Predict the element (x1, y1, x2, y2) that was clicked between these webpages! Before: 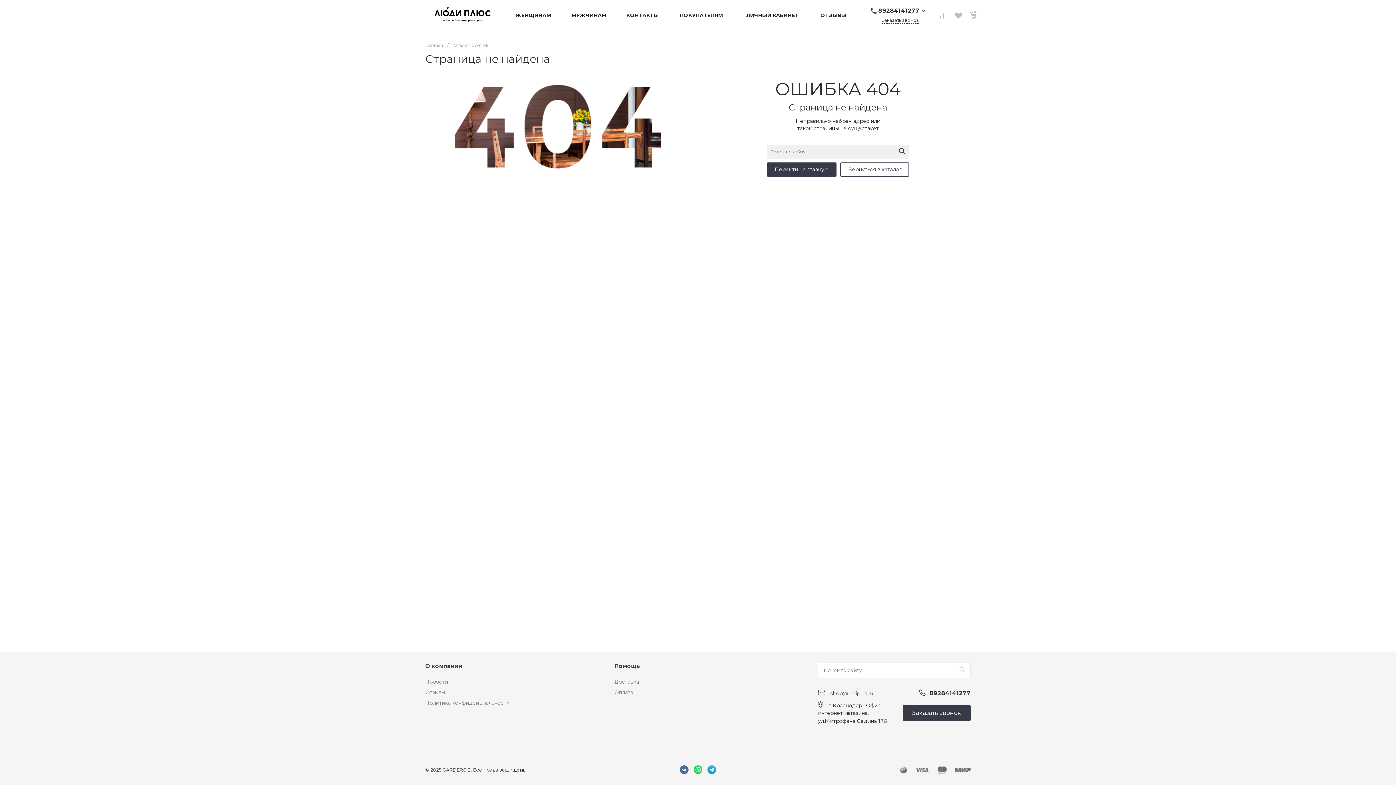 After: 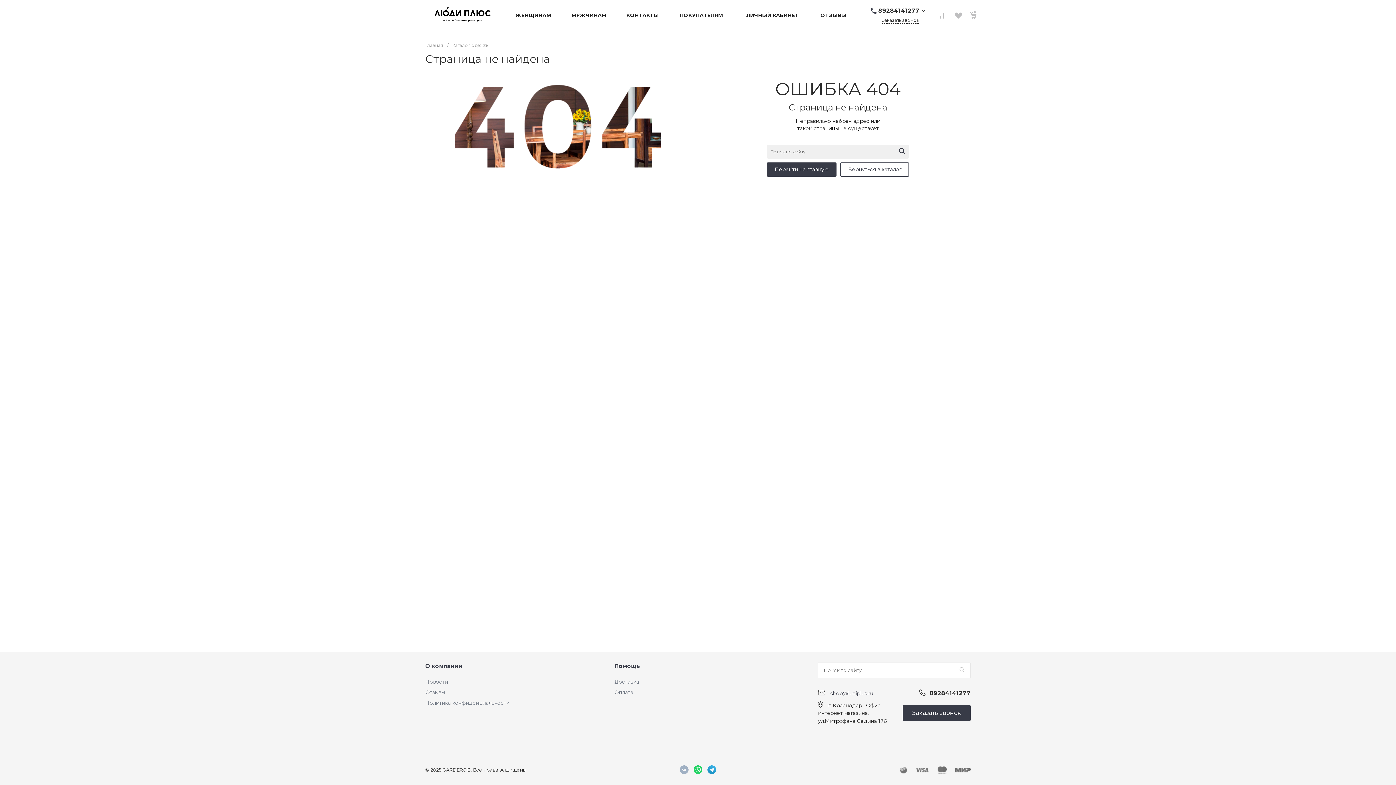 Action: bbox: (677, 763, 691, 777)